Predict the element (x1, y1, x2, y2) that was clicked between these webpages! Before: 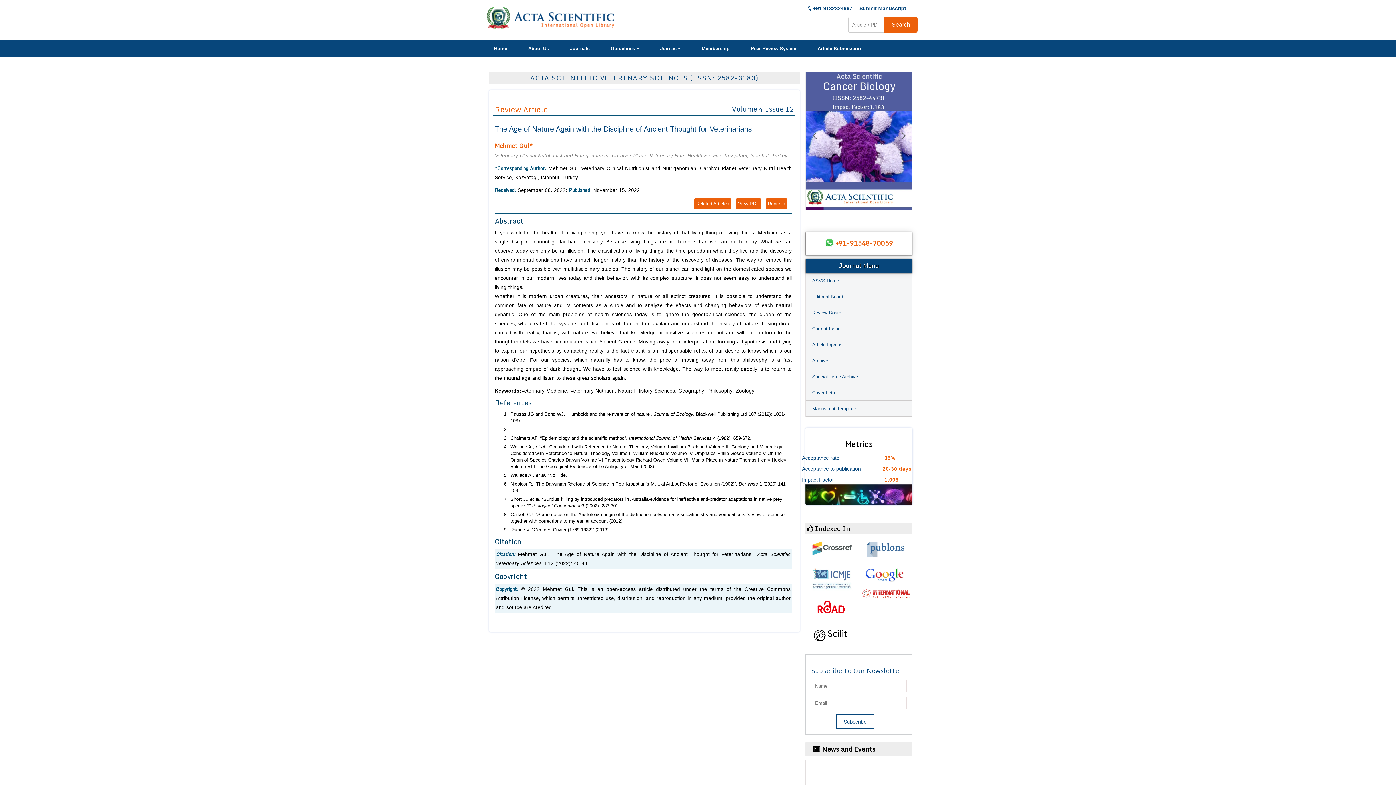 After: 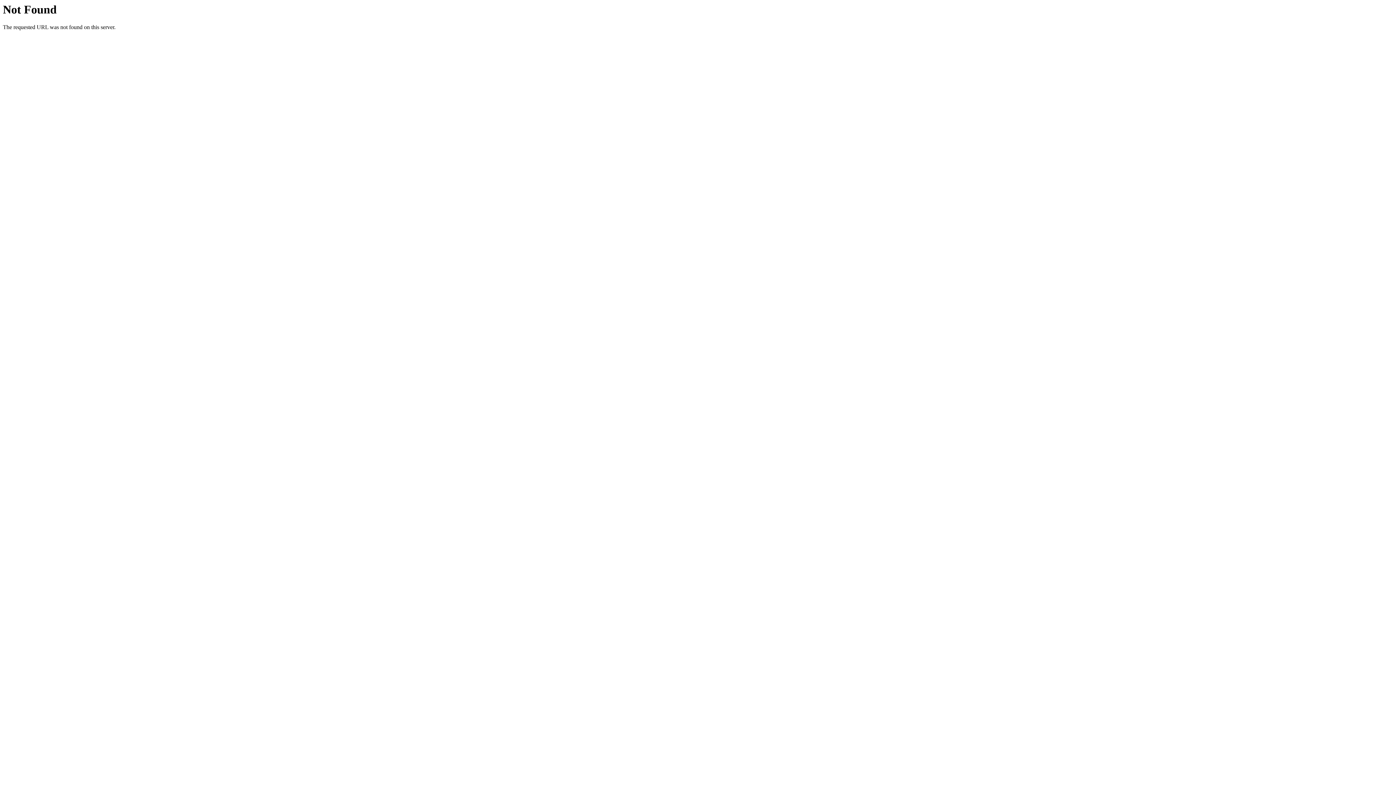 Action: bbox: (805, 566, 859, 592)